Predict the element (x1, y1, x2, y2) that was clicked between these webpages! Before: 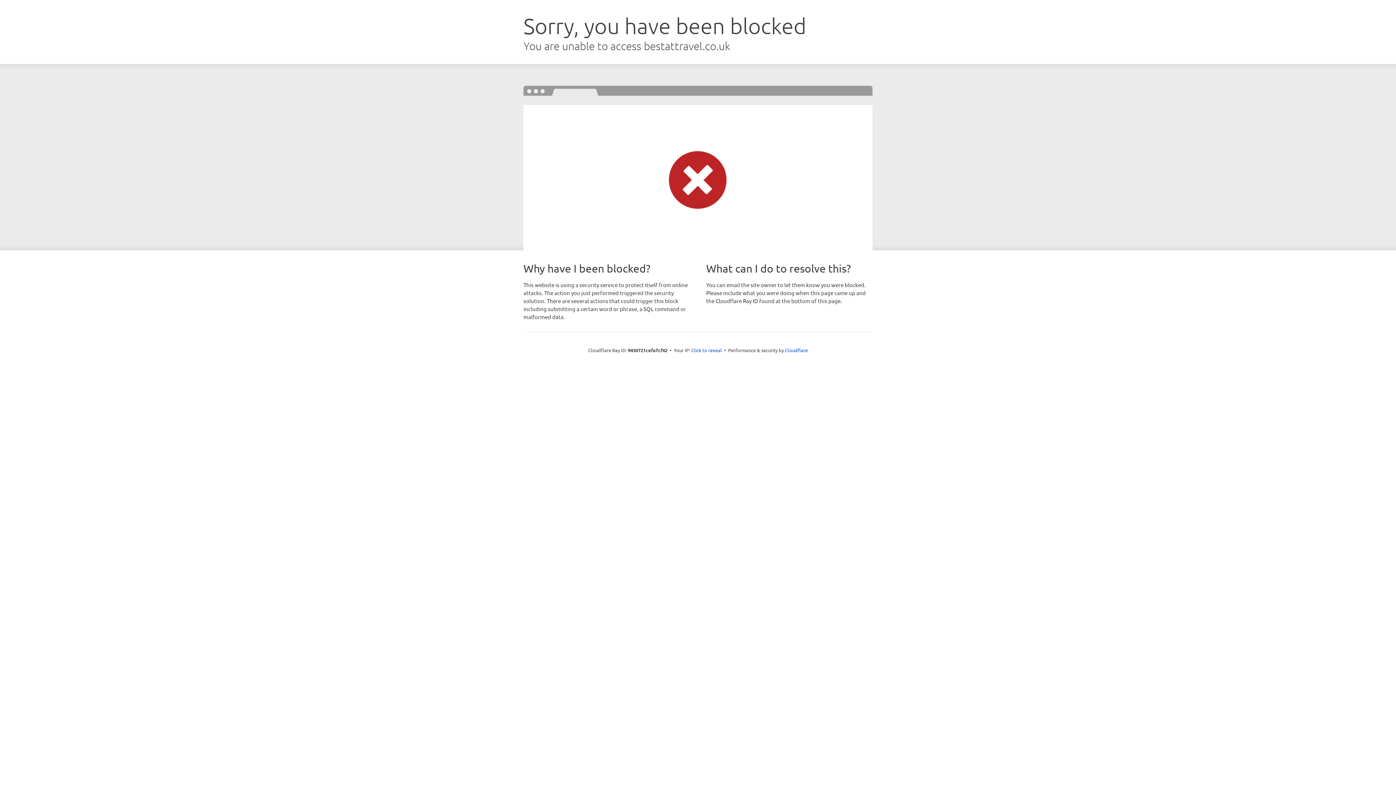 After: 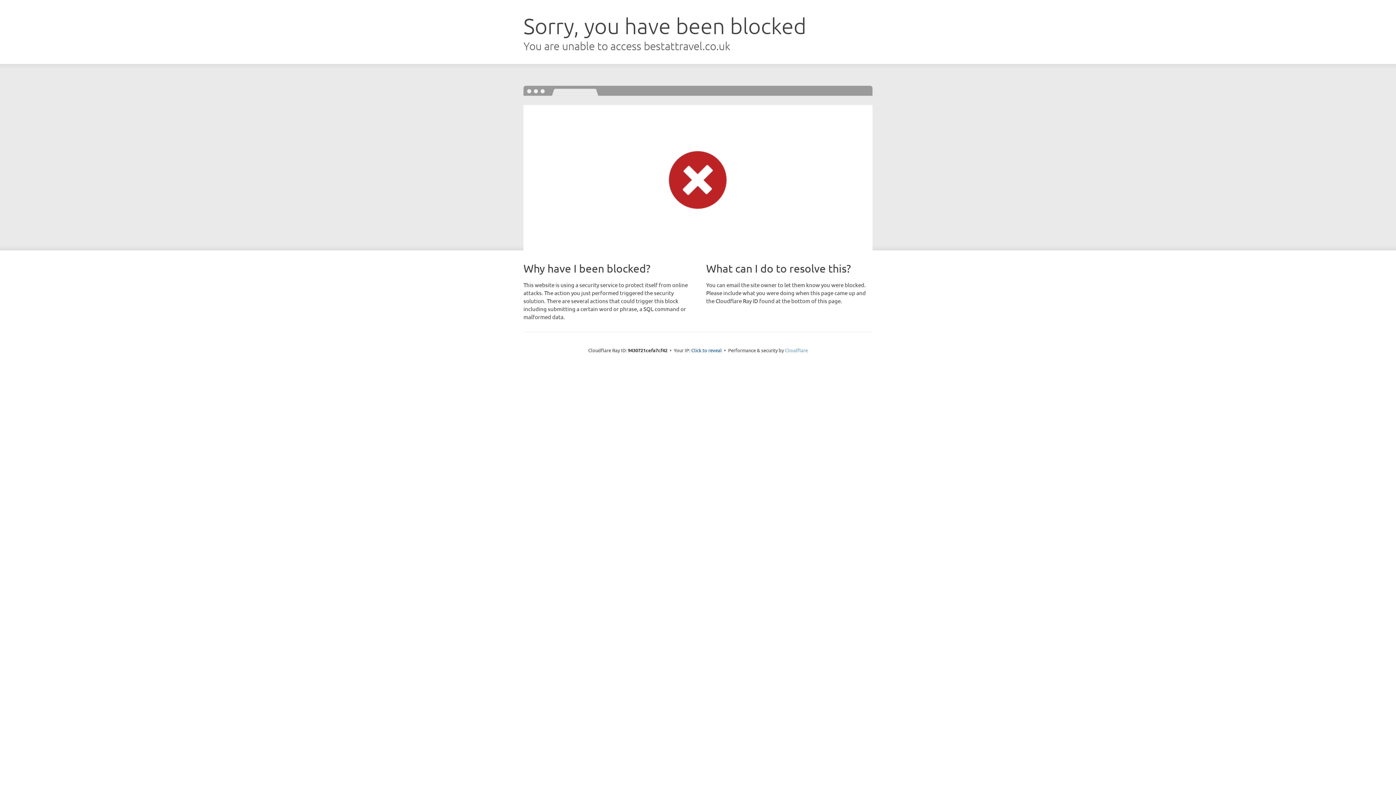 Action: label: Cloudflare bbox: (785, 347, 808, 353)